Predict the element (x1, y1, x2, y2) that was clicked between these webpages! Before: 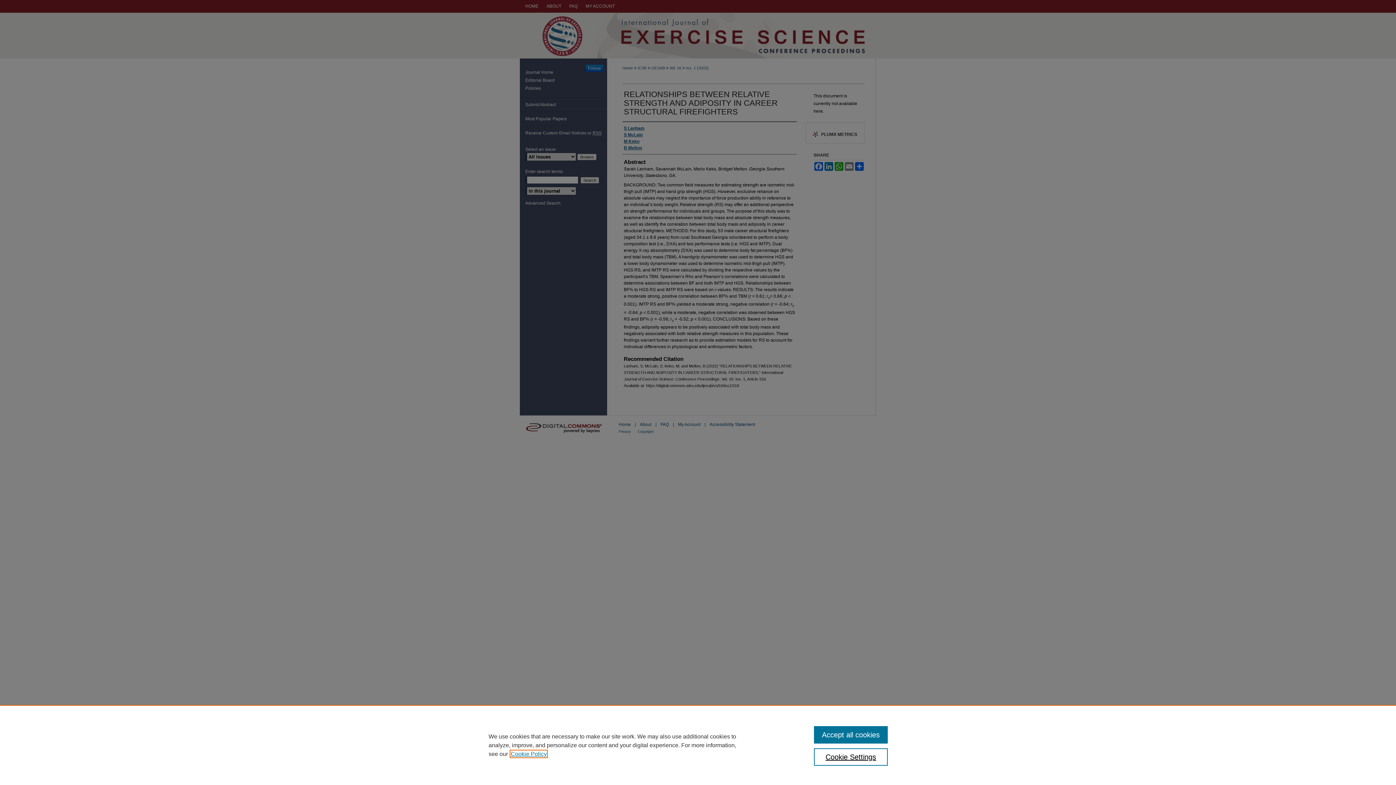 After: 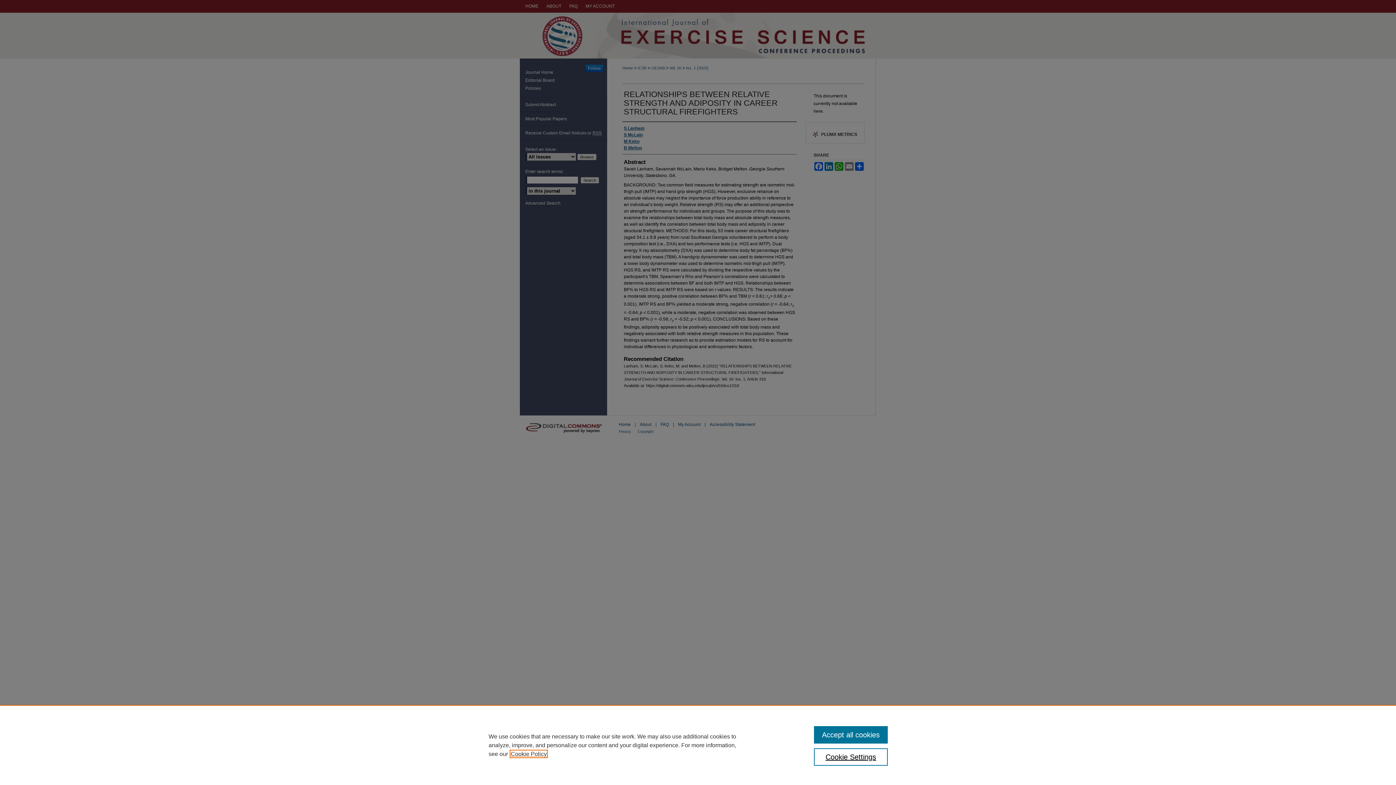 Action: bbox: (510, 751, 546, 757) label: , opens in a new tab